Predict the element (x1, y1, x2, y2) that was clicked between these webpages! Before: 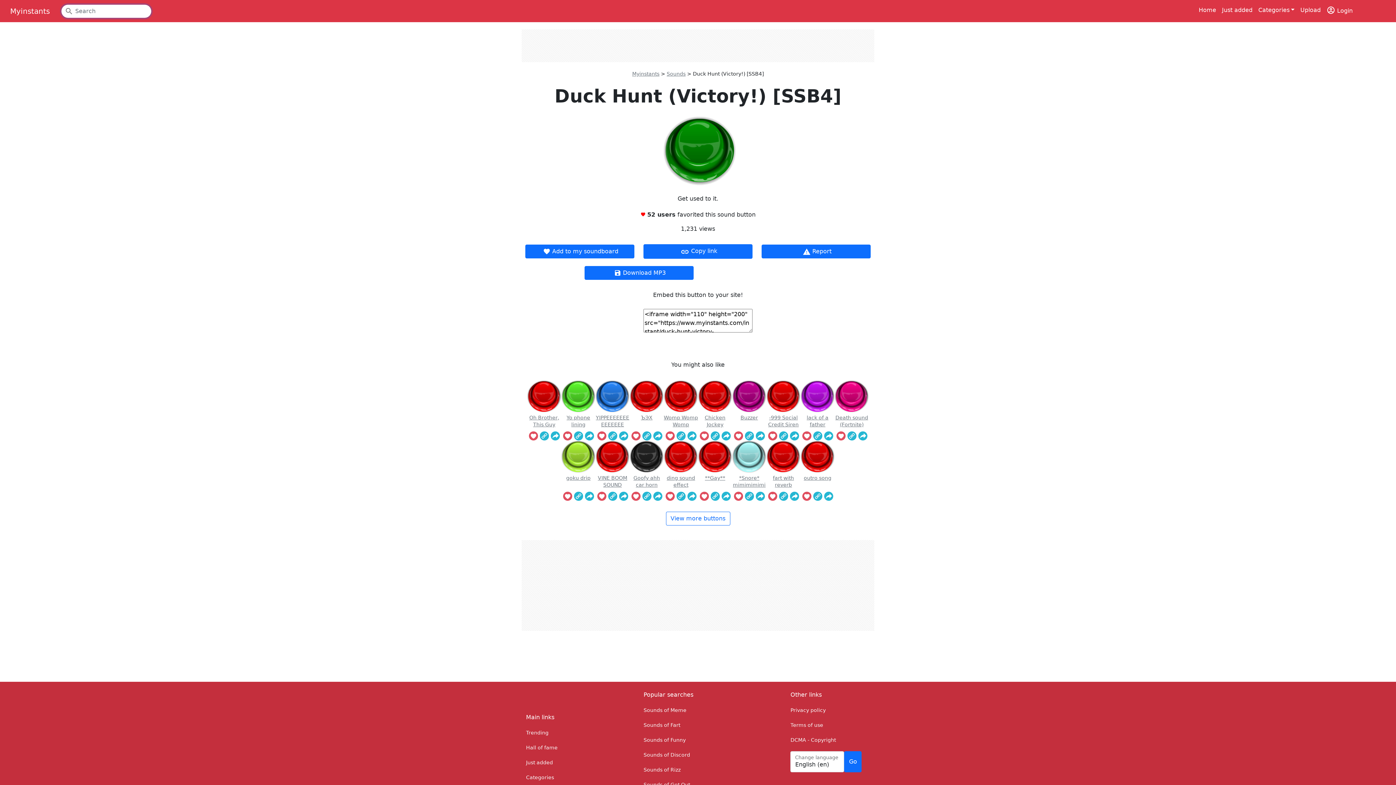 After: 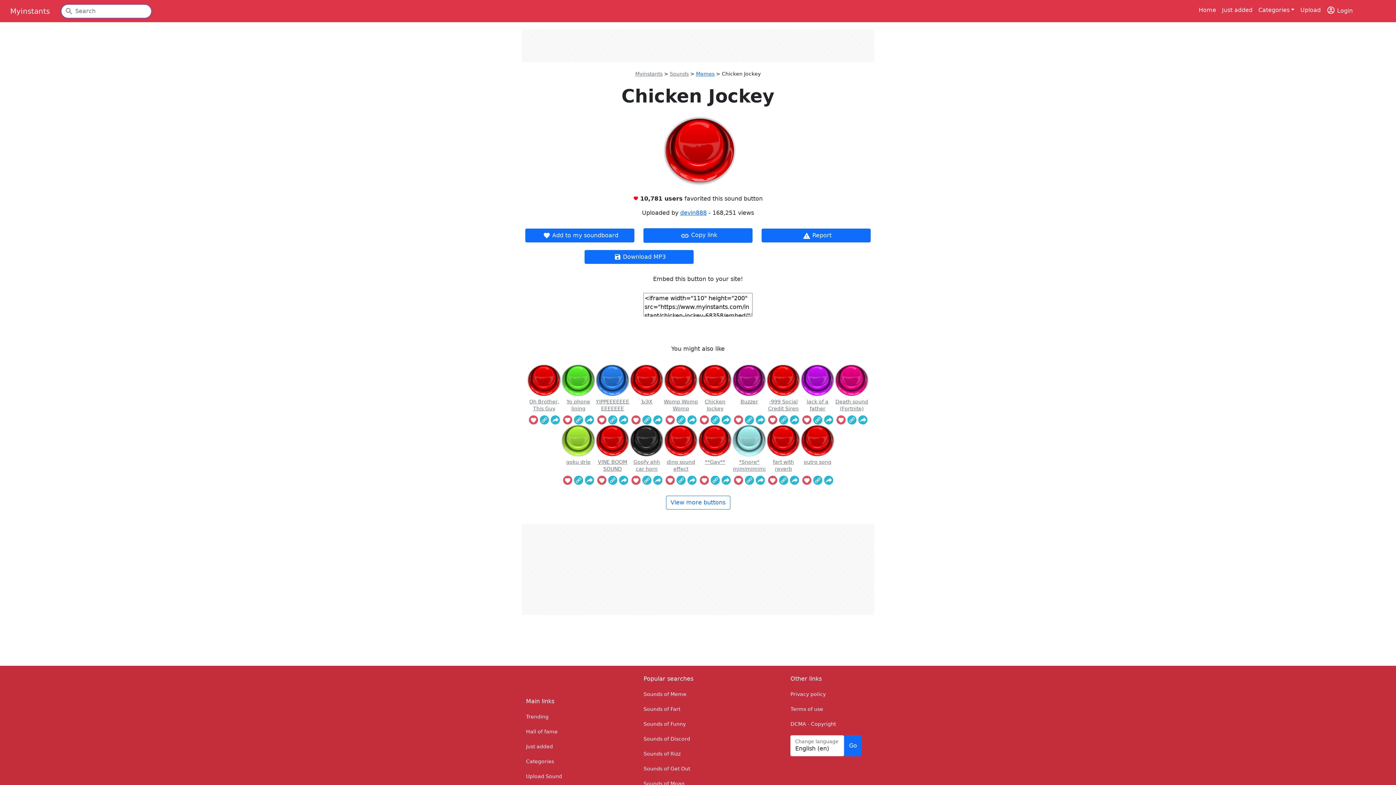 Action: label: Chicken Jockey bbox: (698, 414, 732, 428)